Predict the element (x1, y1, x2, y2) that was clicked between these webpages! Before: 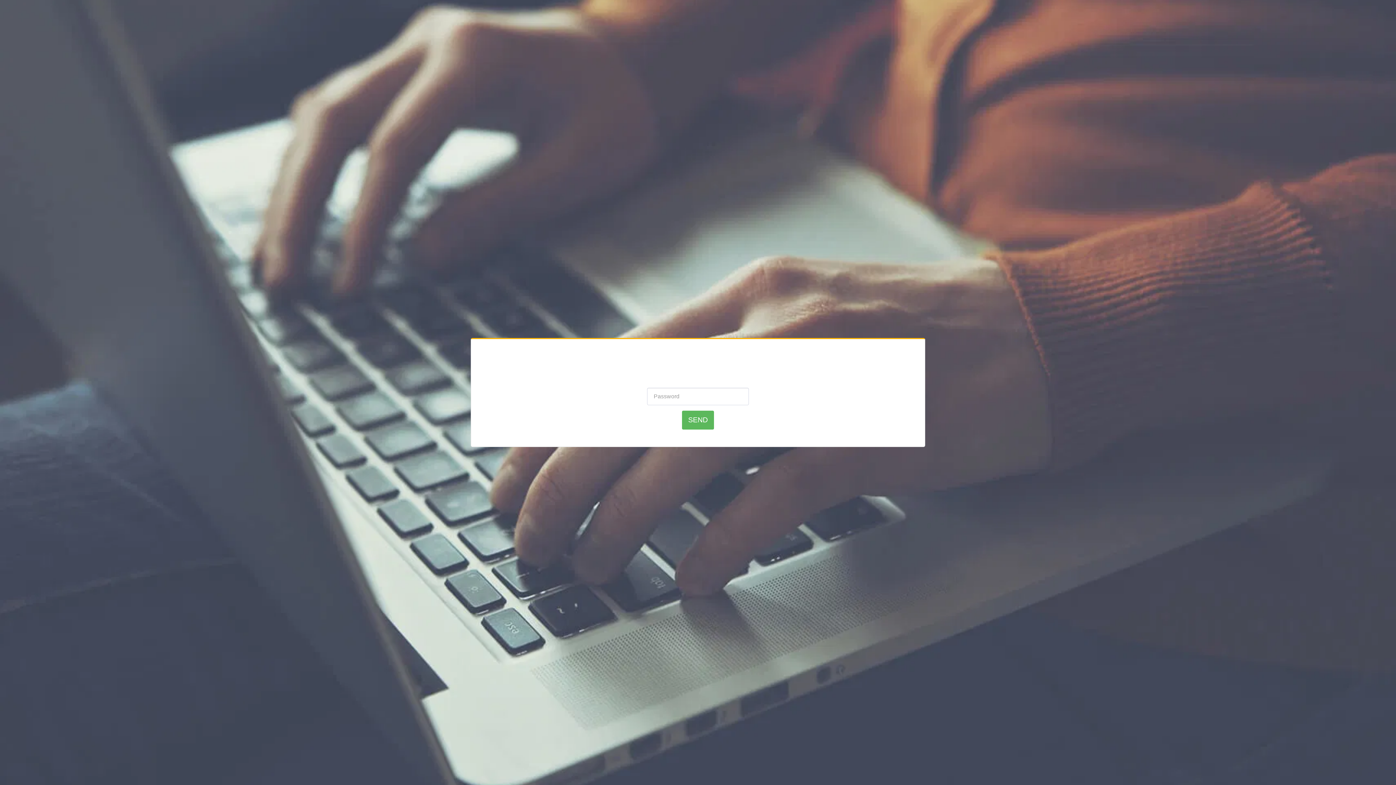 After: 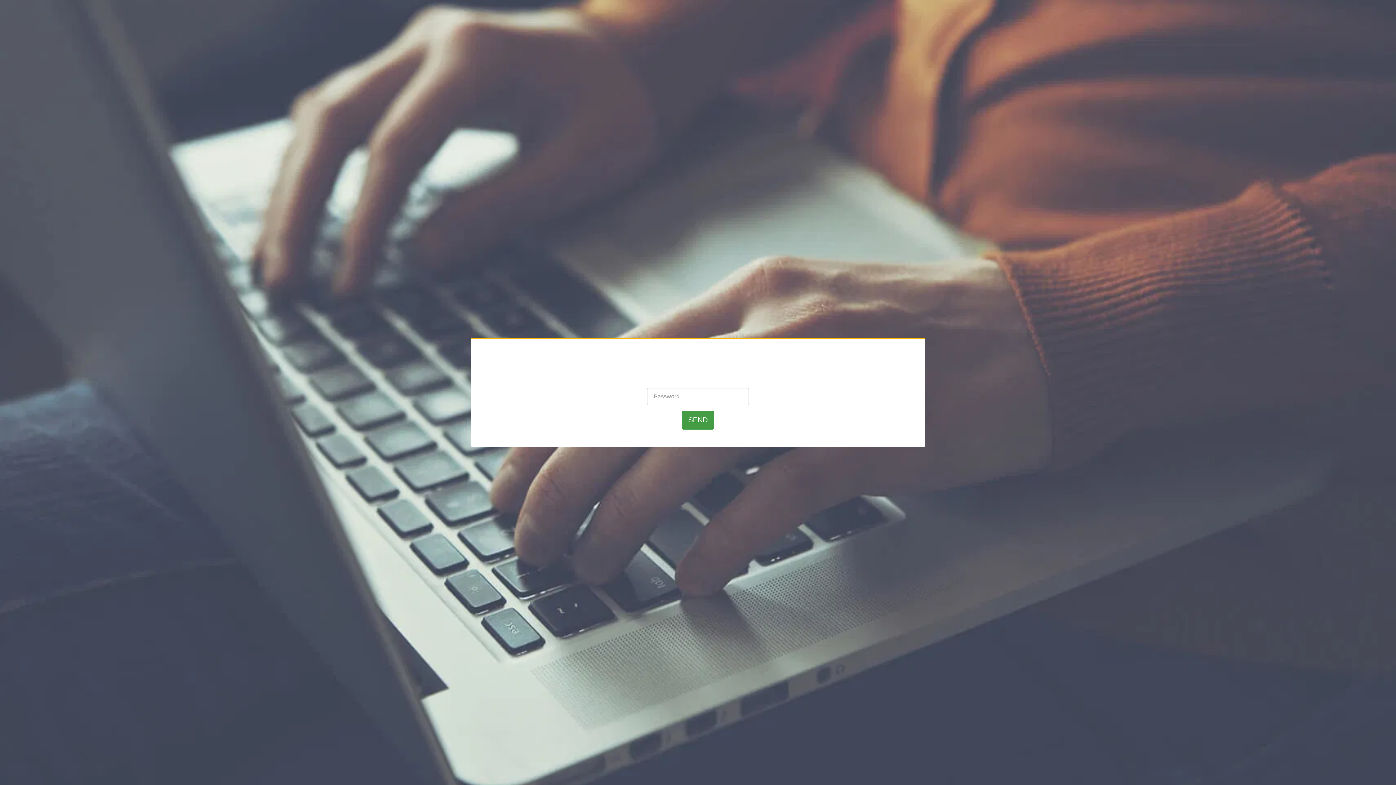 Action: bbox: (682, 410, 714, 429) label: SEND